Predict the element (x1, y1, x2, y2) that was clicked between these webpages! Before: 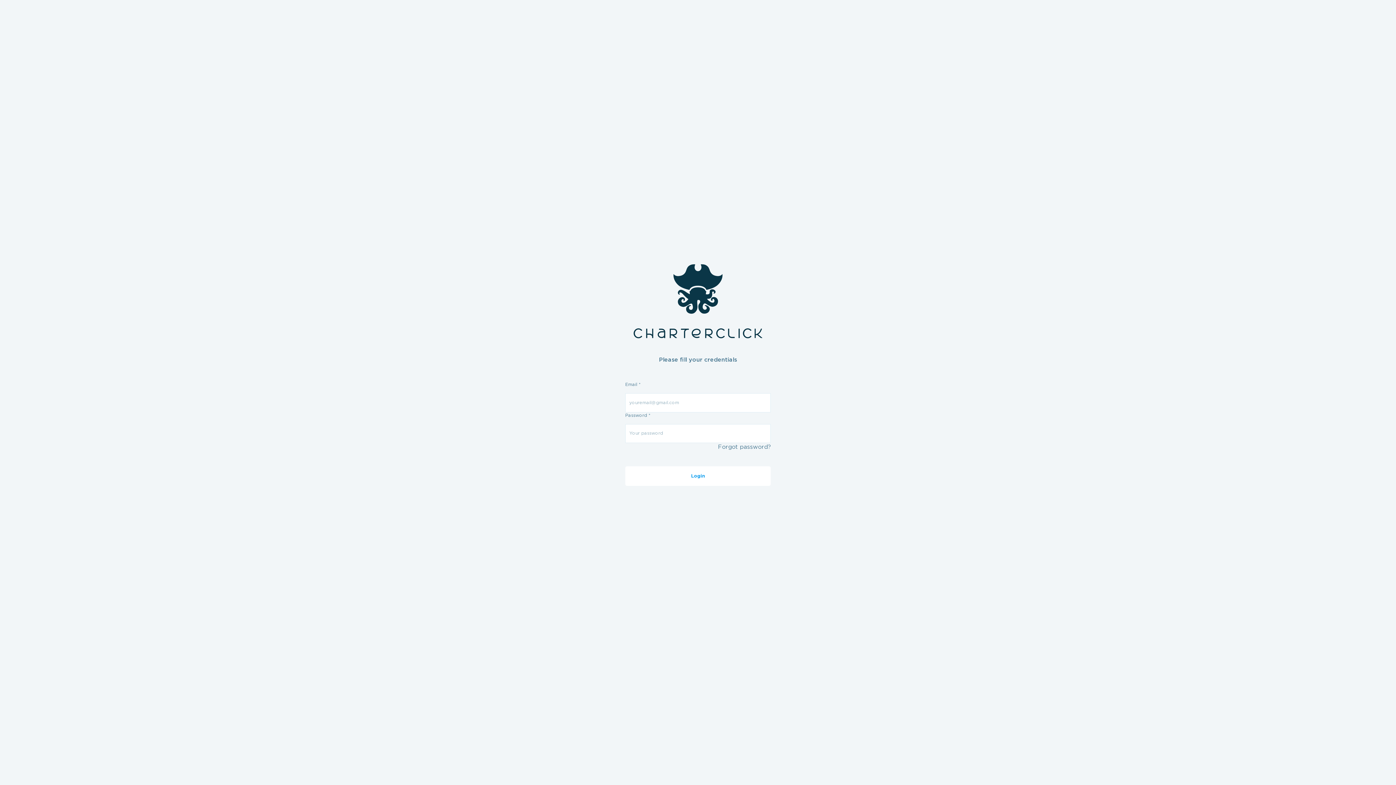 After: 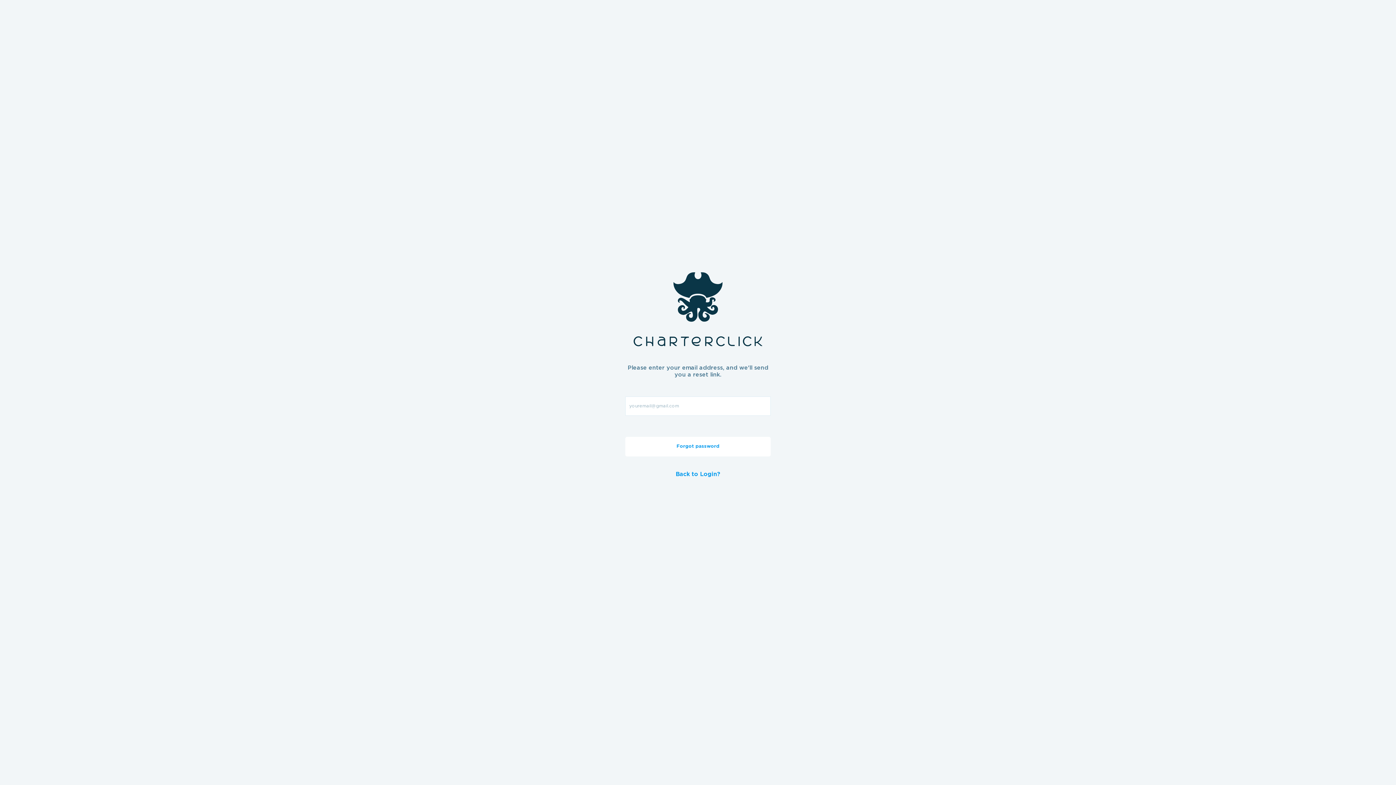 Action: label: Forgot password? bbox: (718, 443, 770, 452)